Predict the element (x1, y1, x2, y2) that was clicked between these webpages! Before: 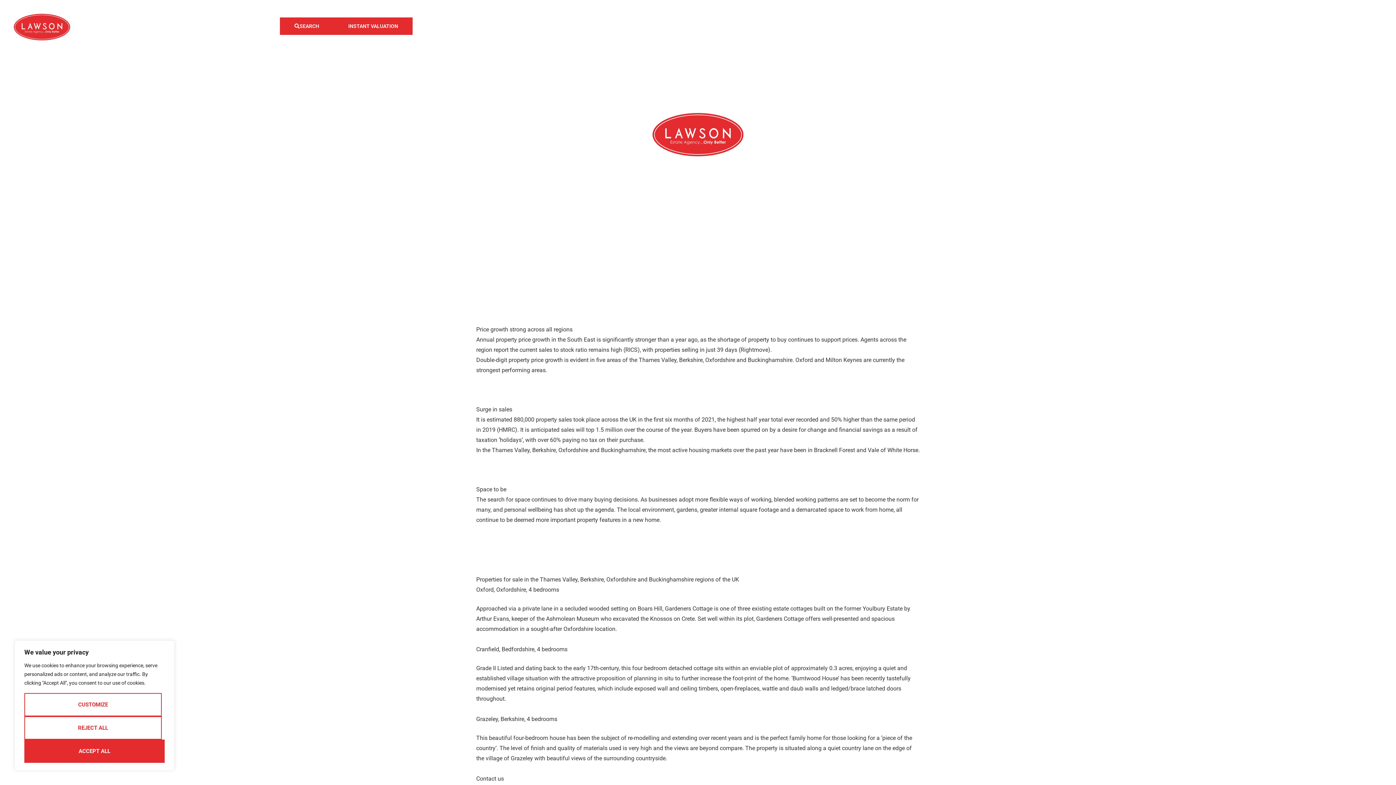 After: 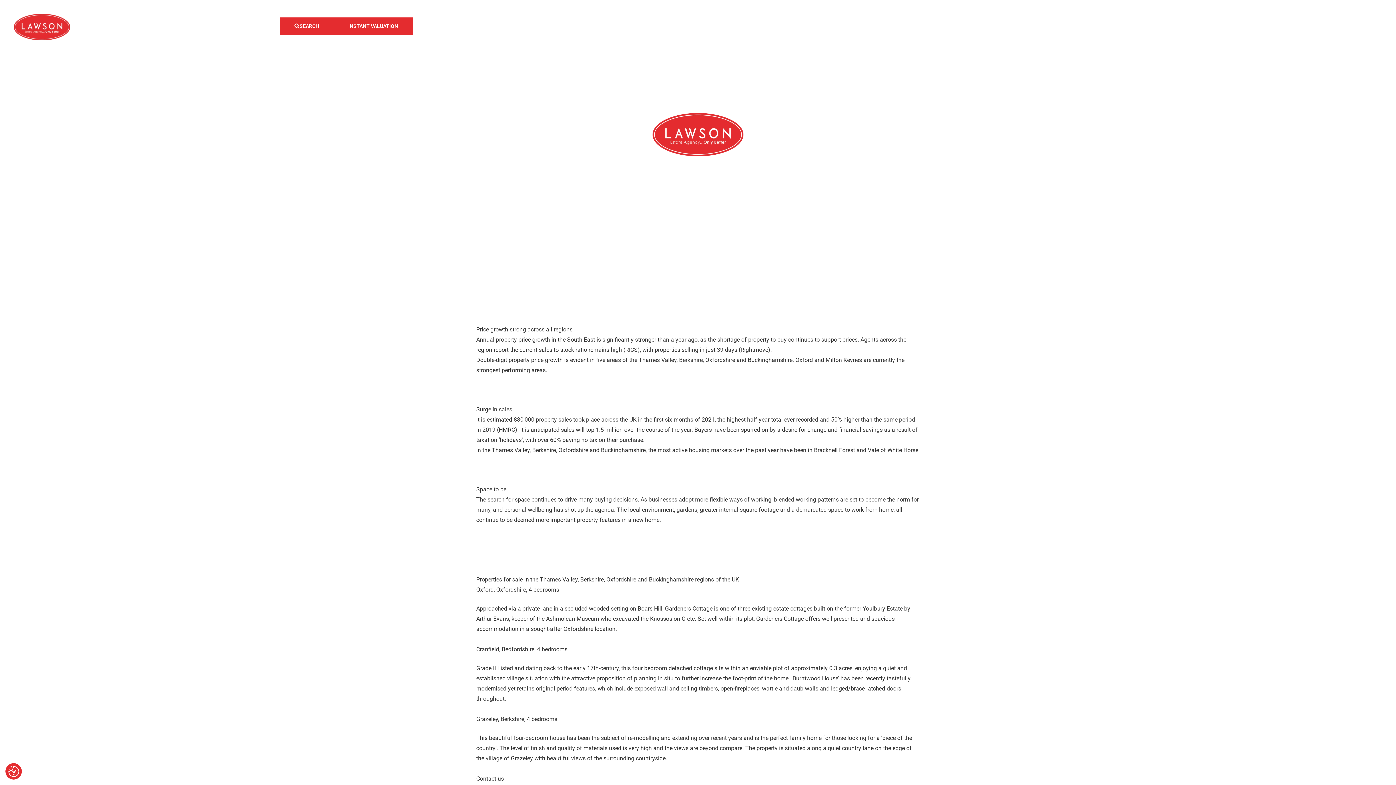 Action: label: Reject All bbox: (24, 716, 161, 740)